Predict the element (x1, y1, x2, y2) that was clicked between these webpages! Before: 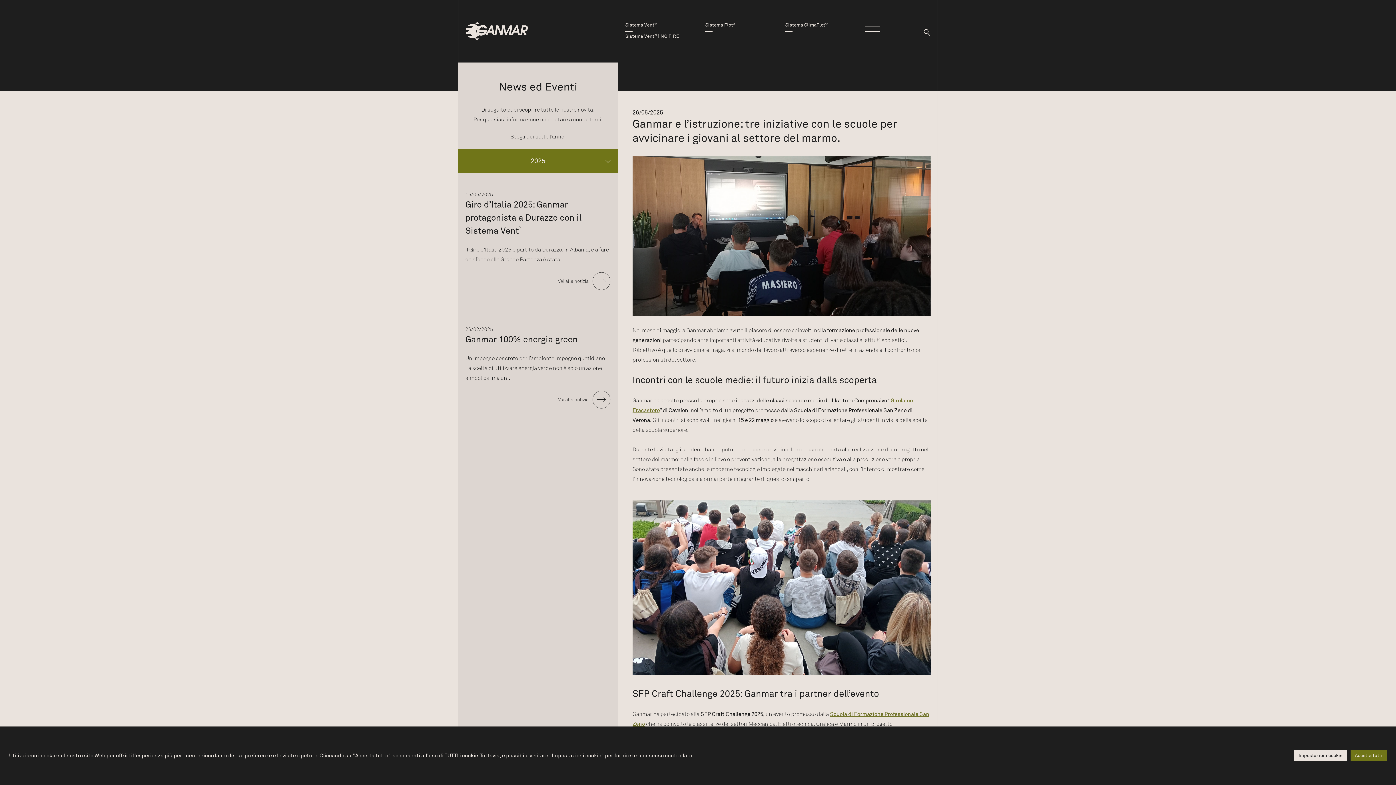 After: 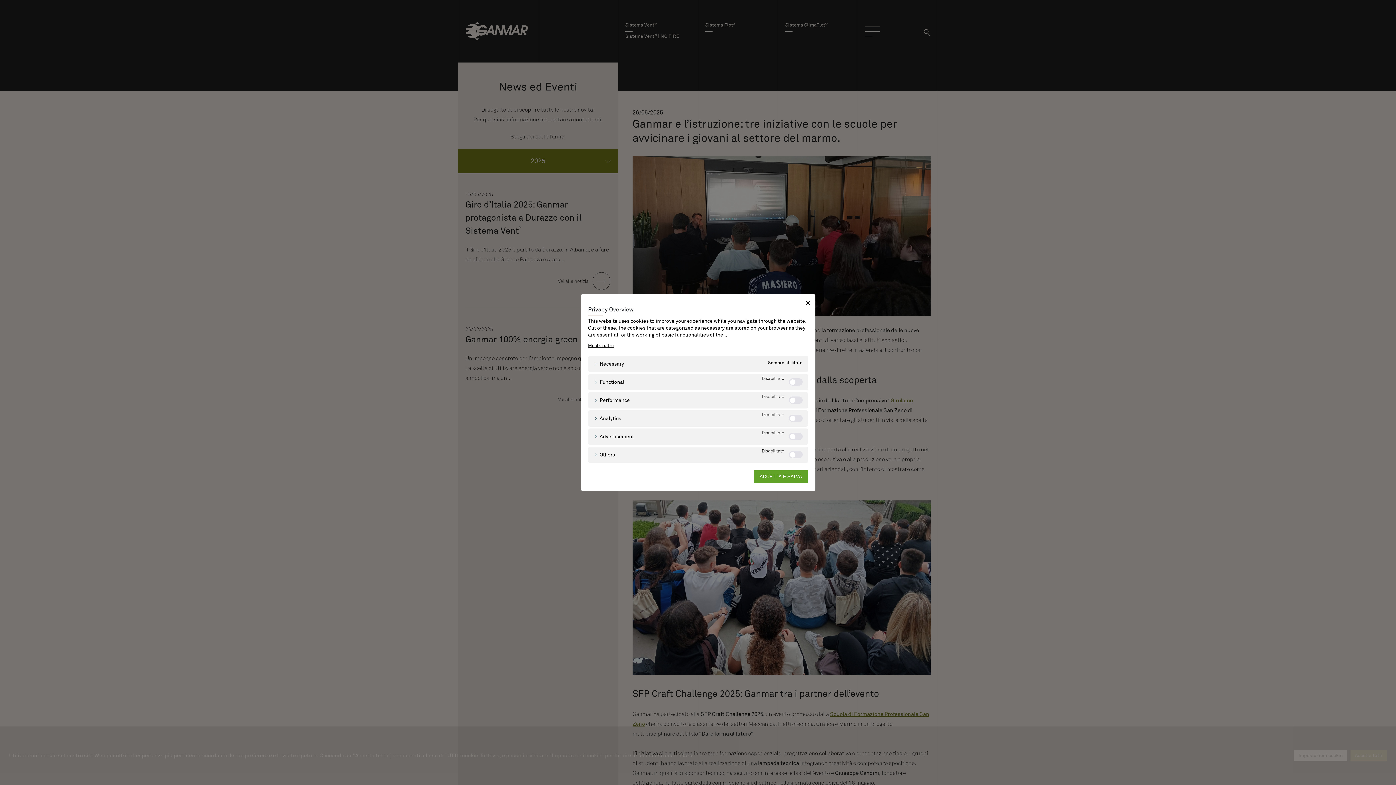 Action: label: Impostazioni cookie bbox: (1294, 750, 1347, 761)